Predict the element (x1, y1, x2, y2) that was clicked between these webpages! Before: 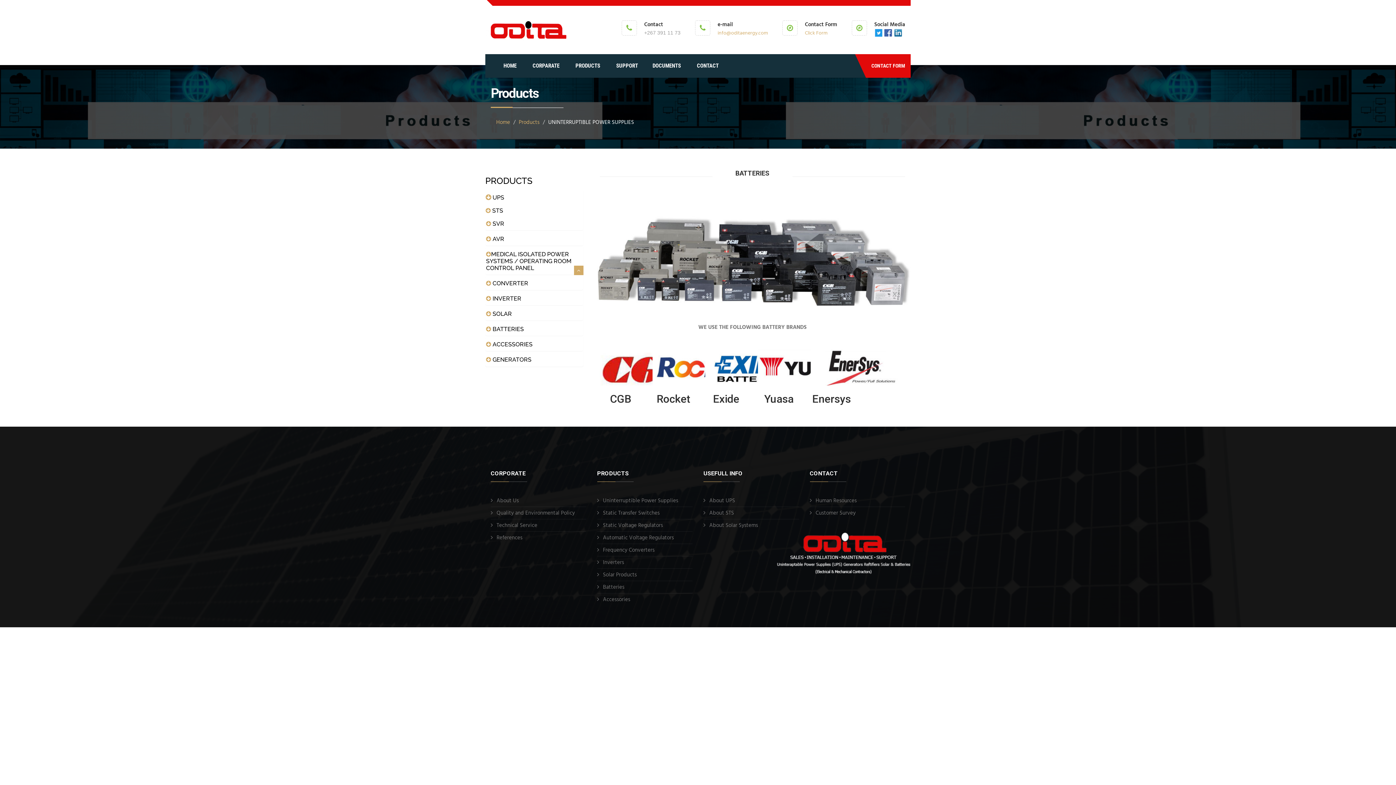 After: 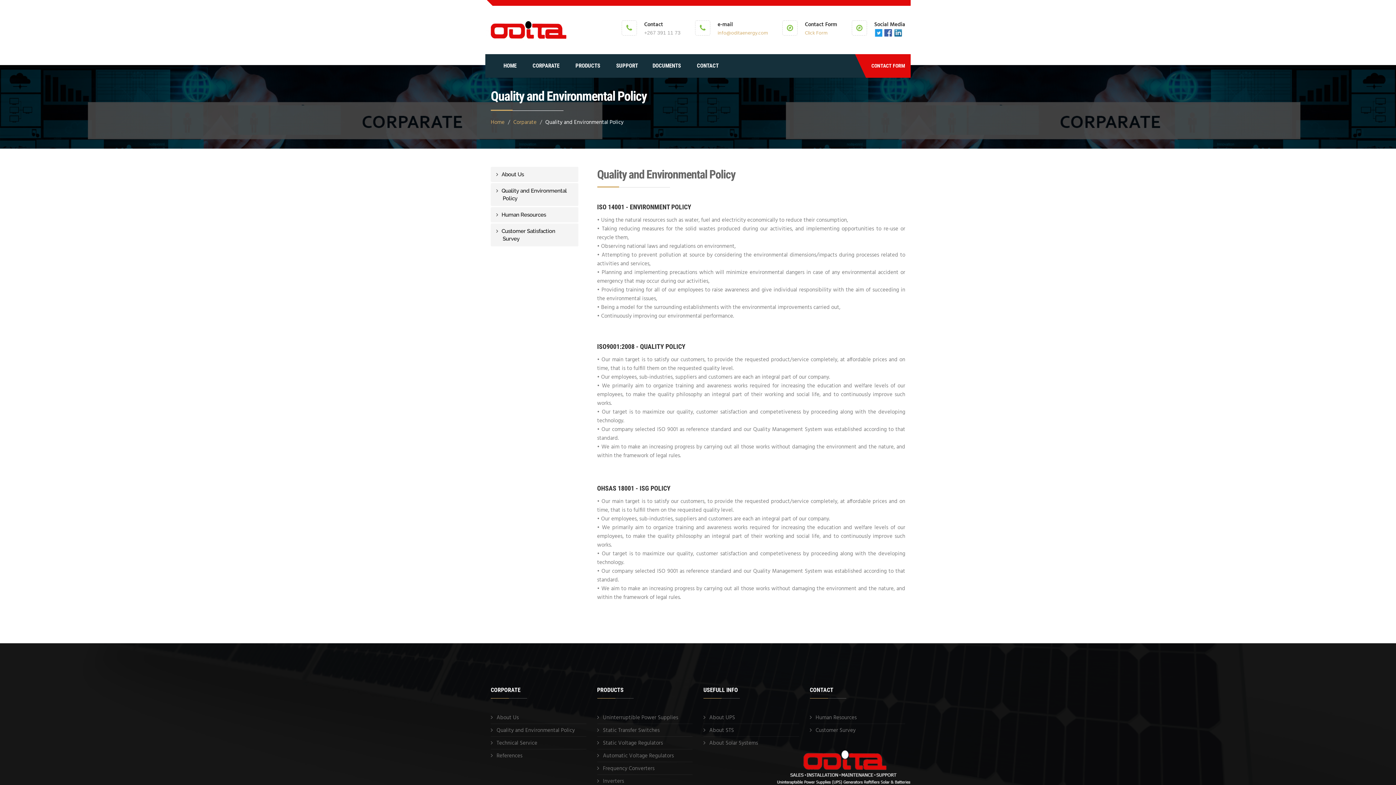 Action: label: Quality and Environmental Policy bbox: (496, 509, 574, 517)